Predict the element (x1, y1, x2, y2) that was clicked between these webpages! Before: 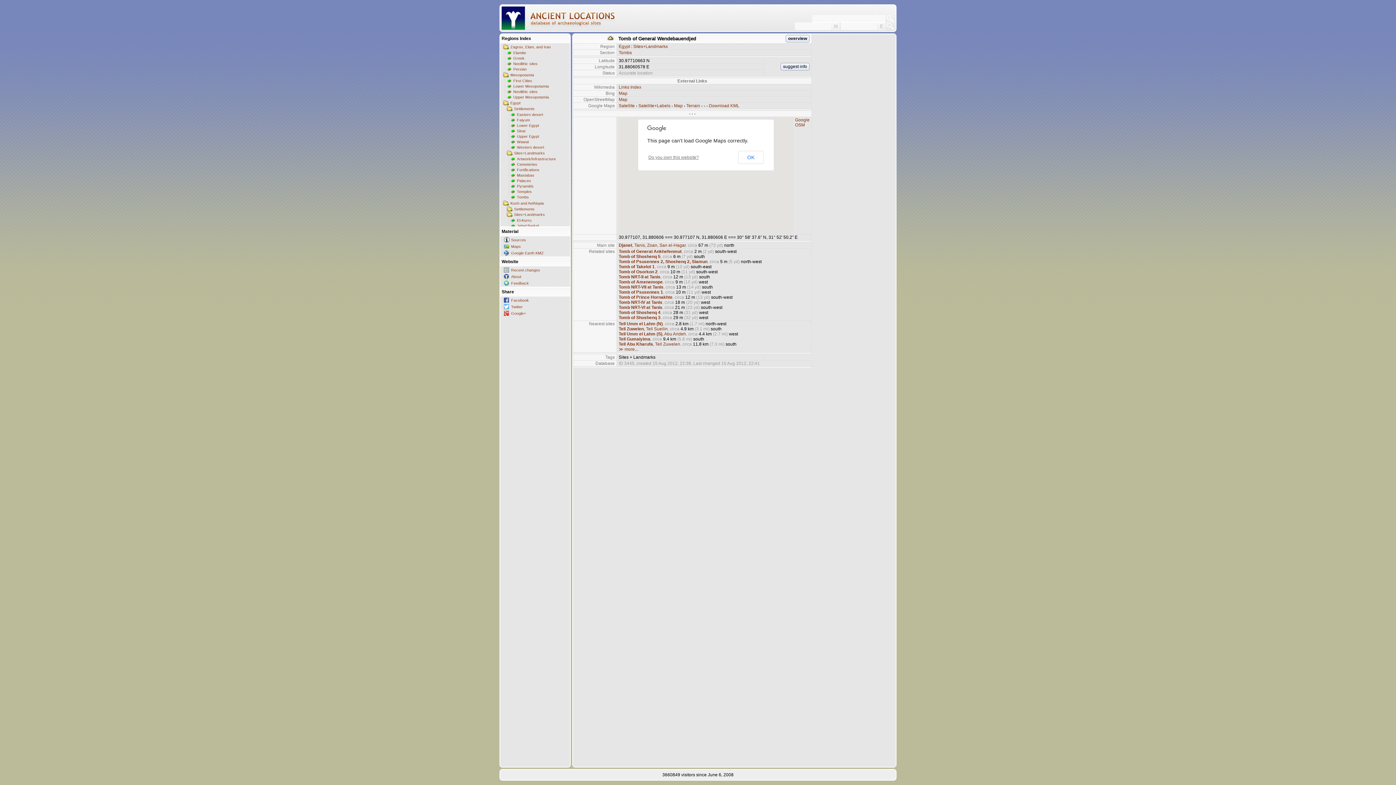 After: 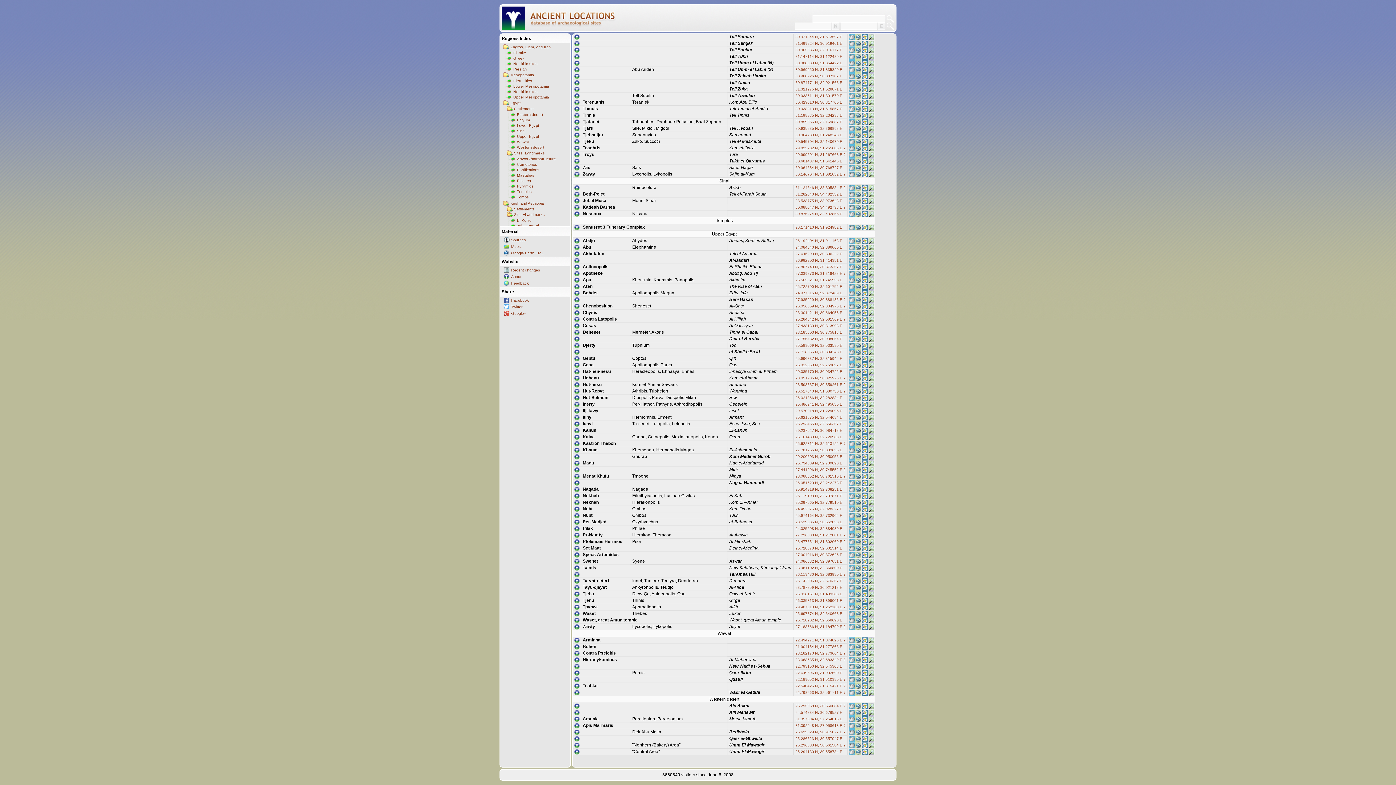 Action: bbox: (506, 138, 570, 144) label: Wawat